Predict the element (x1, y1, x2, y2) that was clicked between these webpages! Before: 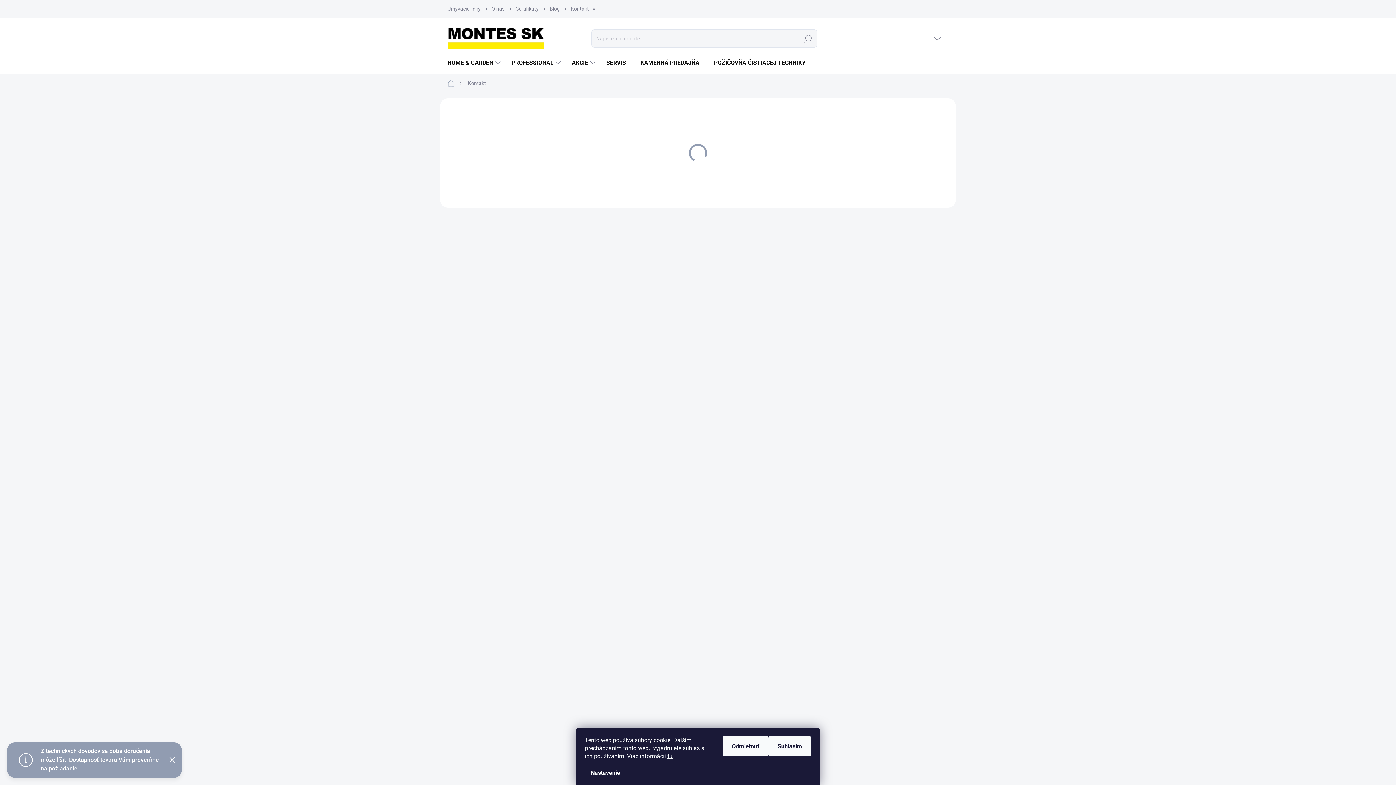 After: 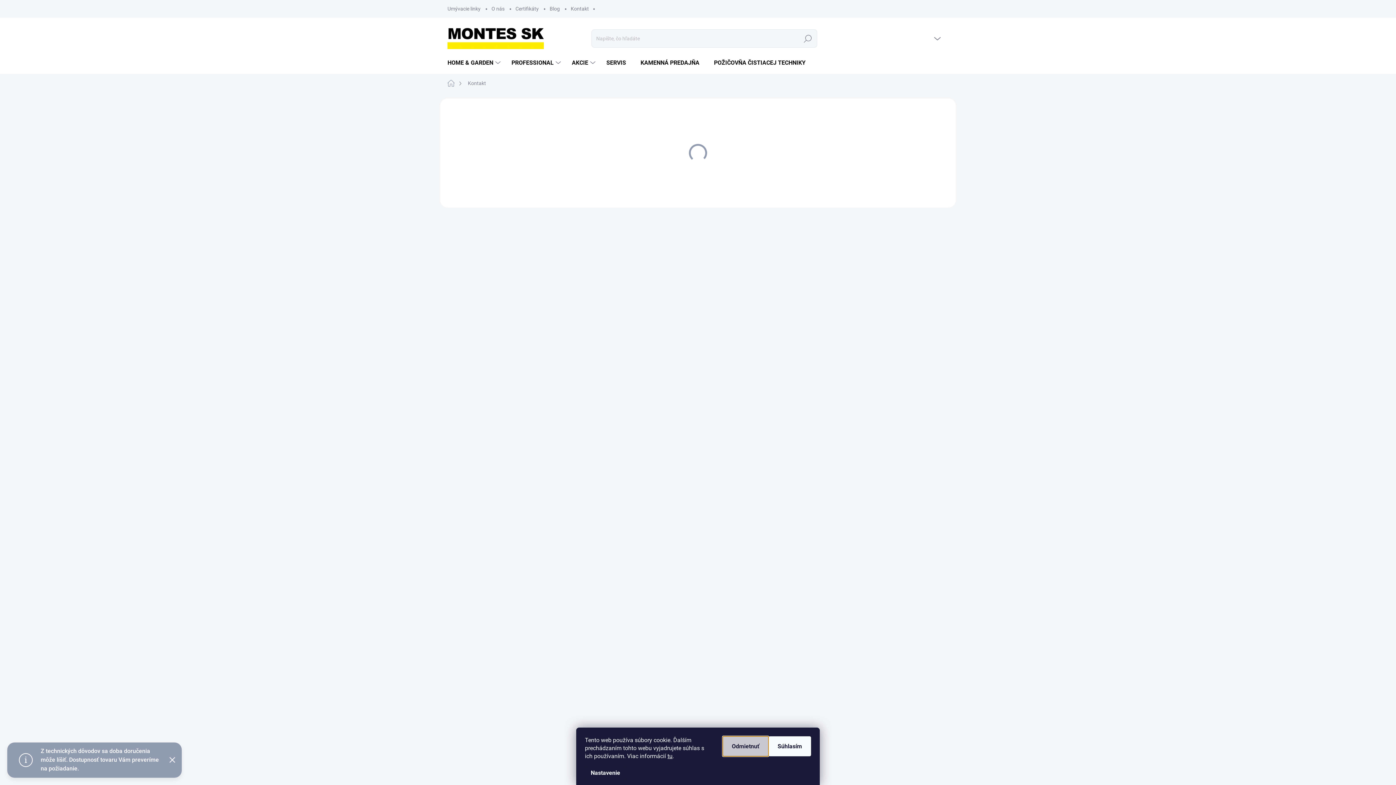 Action: label: Odmietnuť bbox: (722, 736, 768, 756)